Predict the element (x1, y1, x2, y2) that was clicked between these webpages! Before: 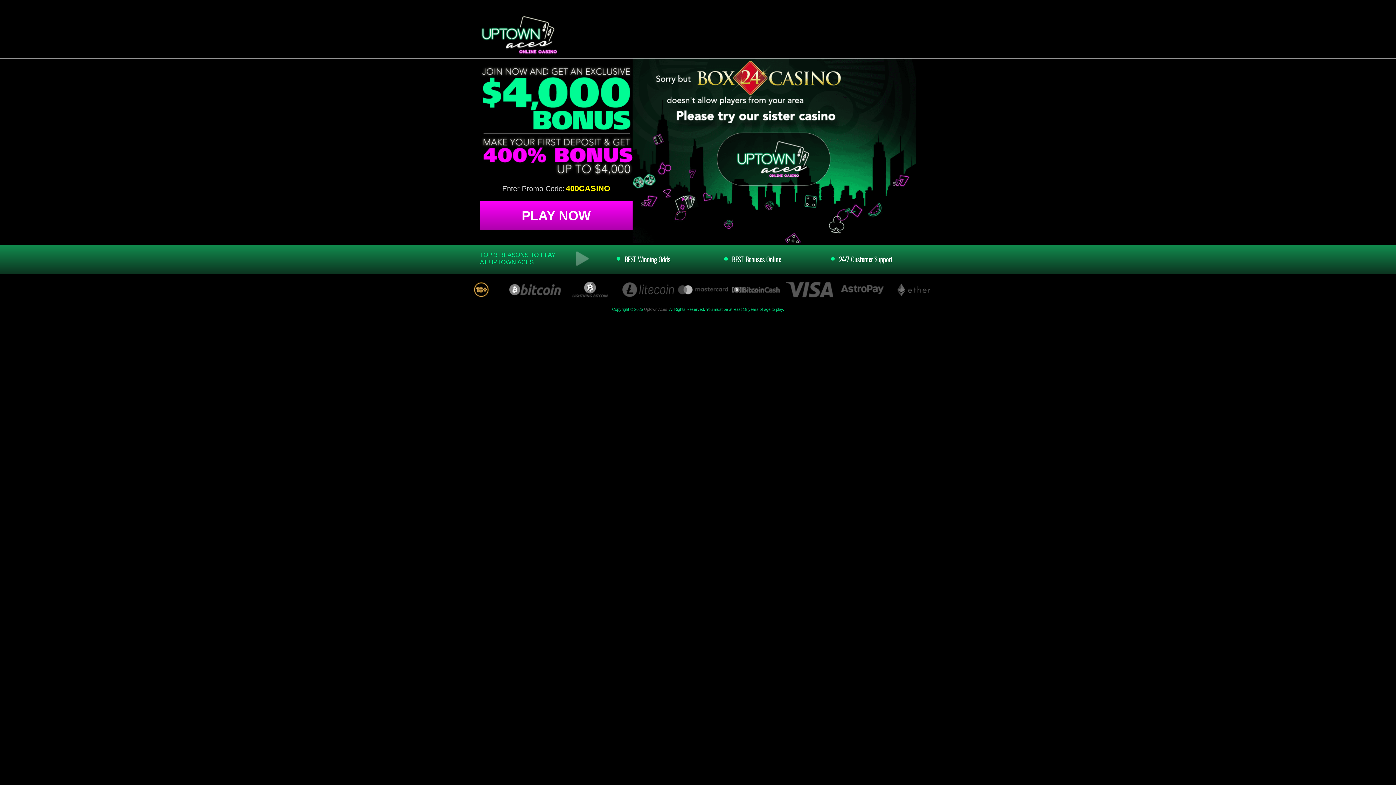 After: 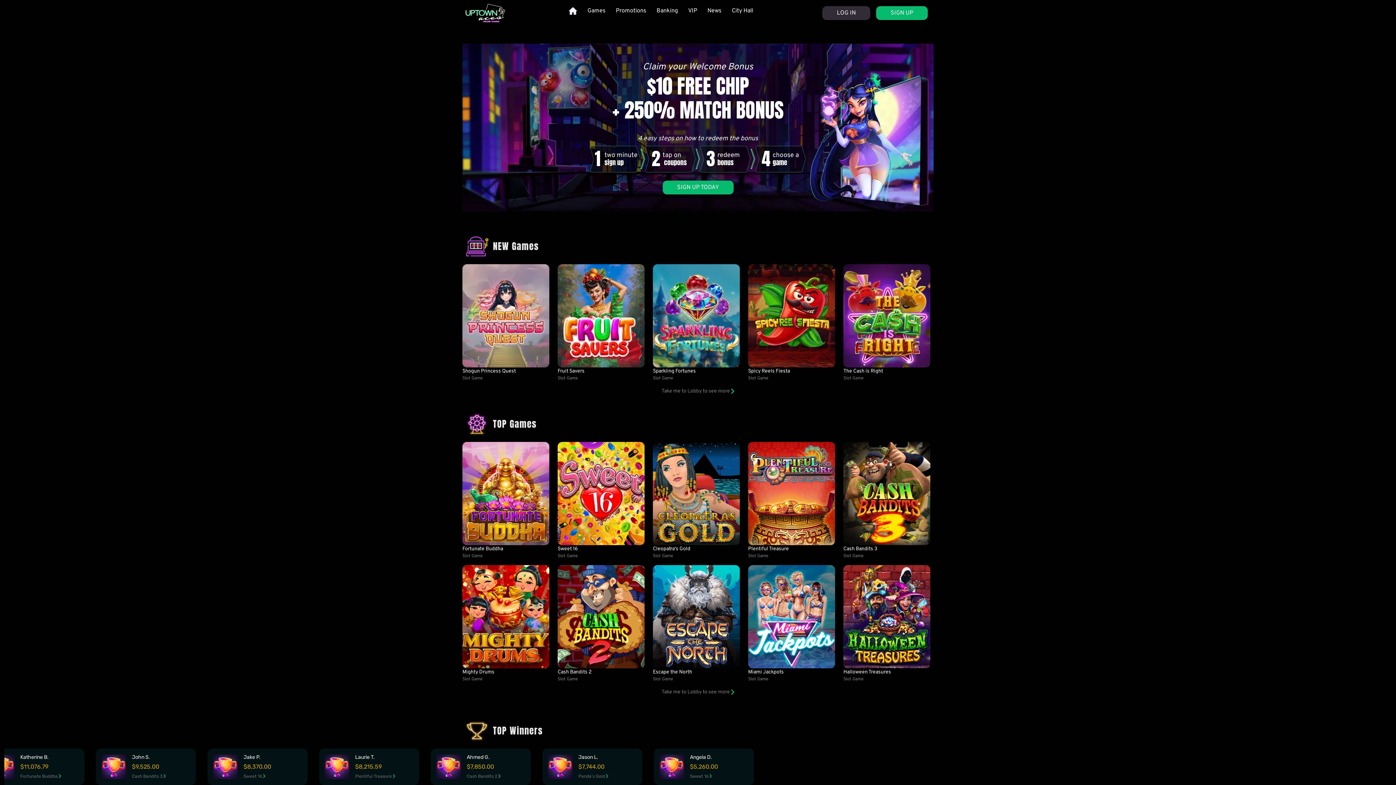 Action: label: Uptown Aces Casino bbox: (480, 0, 557, 70)